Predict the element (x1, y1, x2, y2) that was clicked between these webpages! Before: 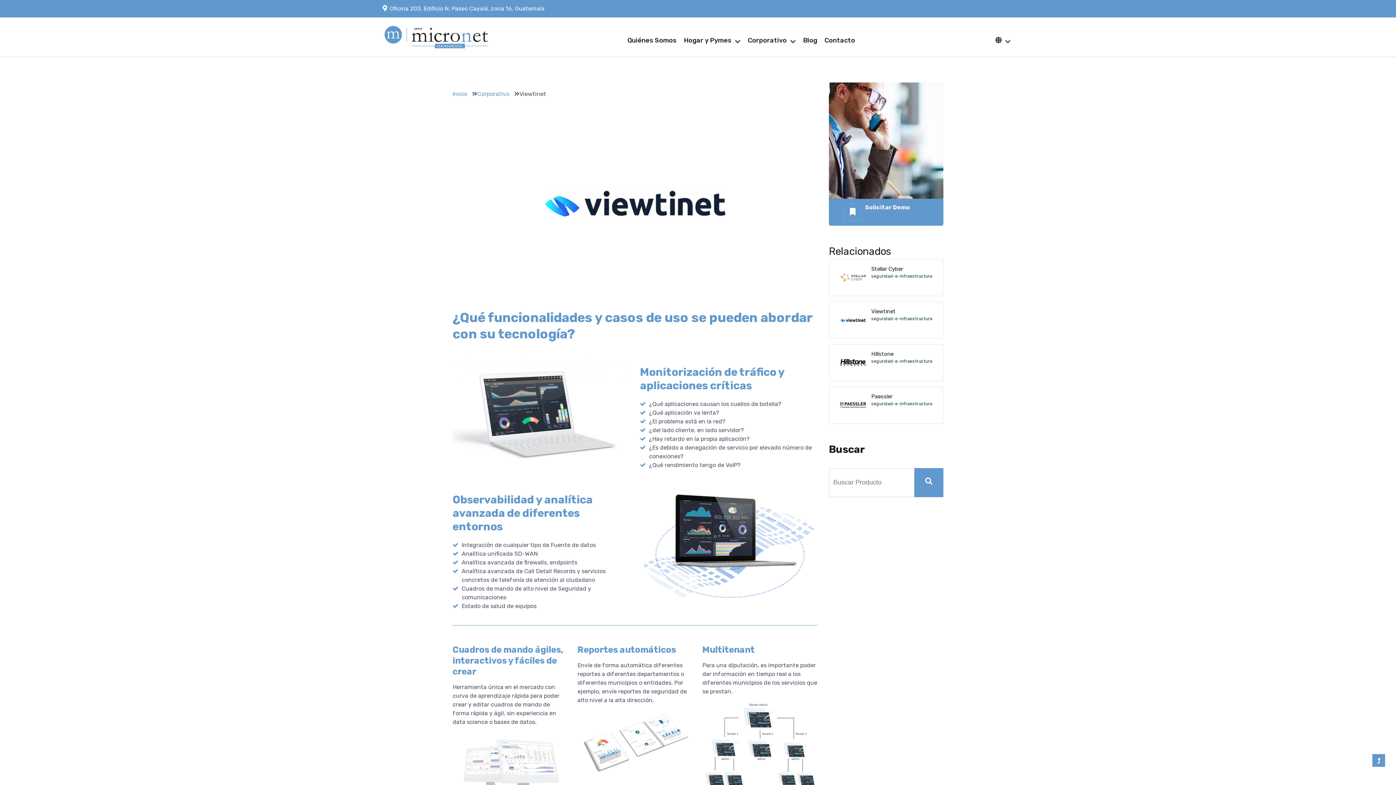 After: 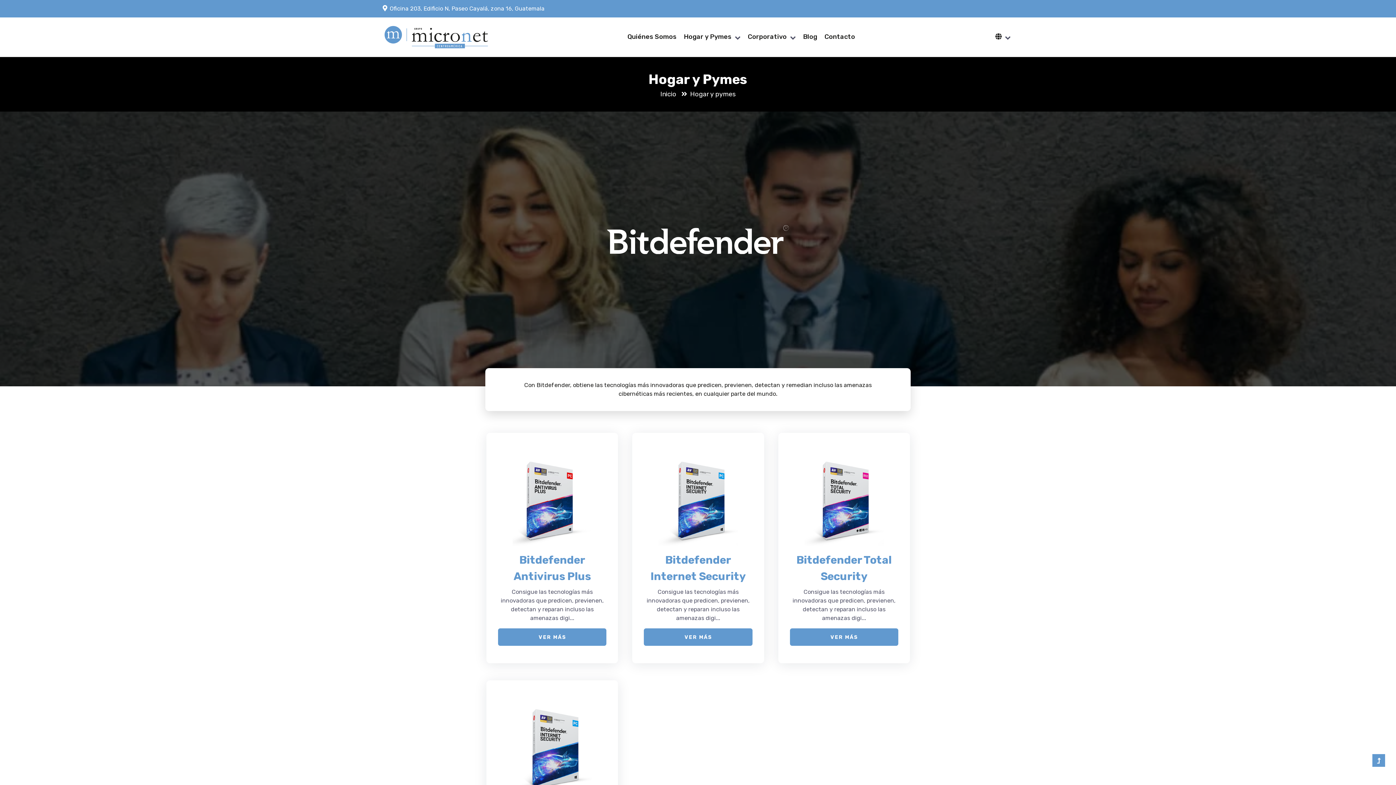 Action: label: Hogar y Pymes bbox: (684, 36, 731, 44)